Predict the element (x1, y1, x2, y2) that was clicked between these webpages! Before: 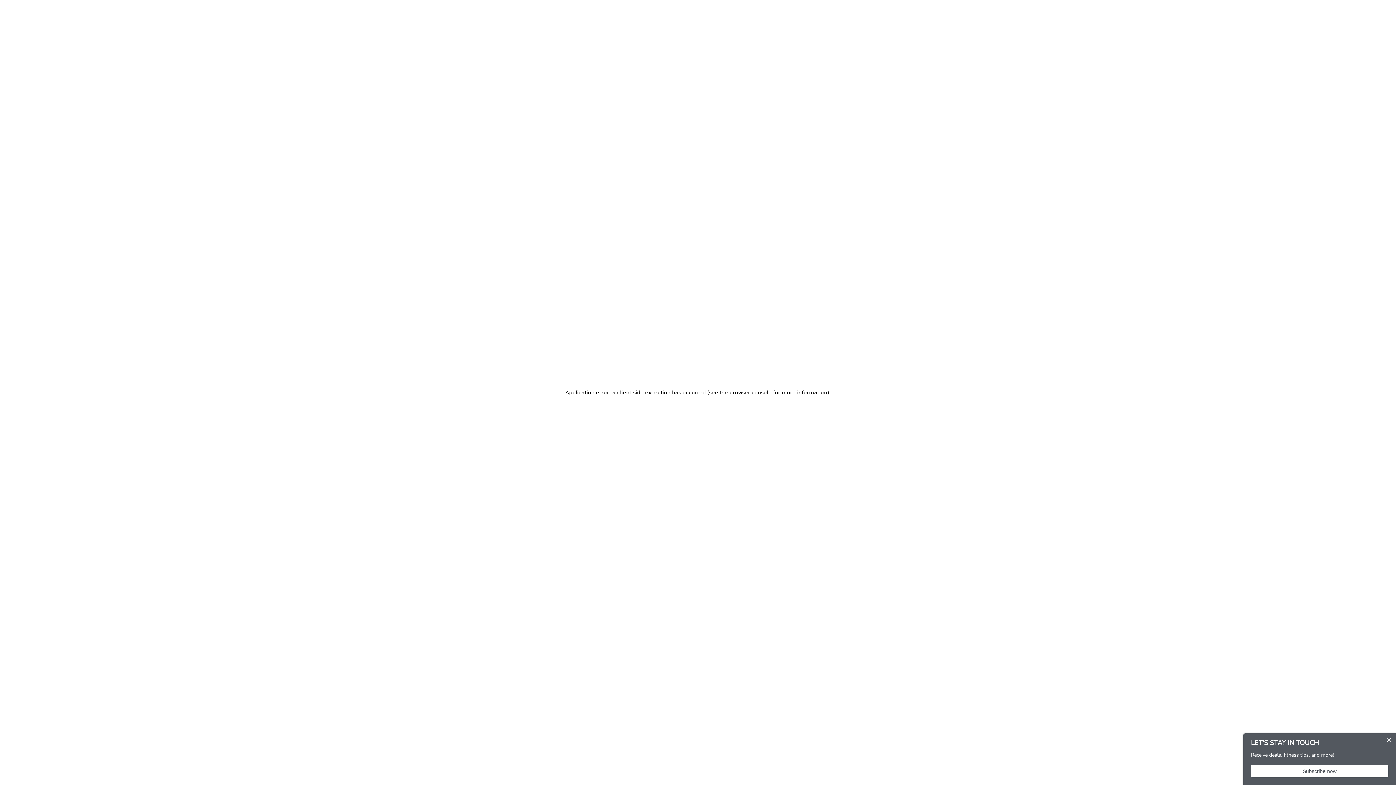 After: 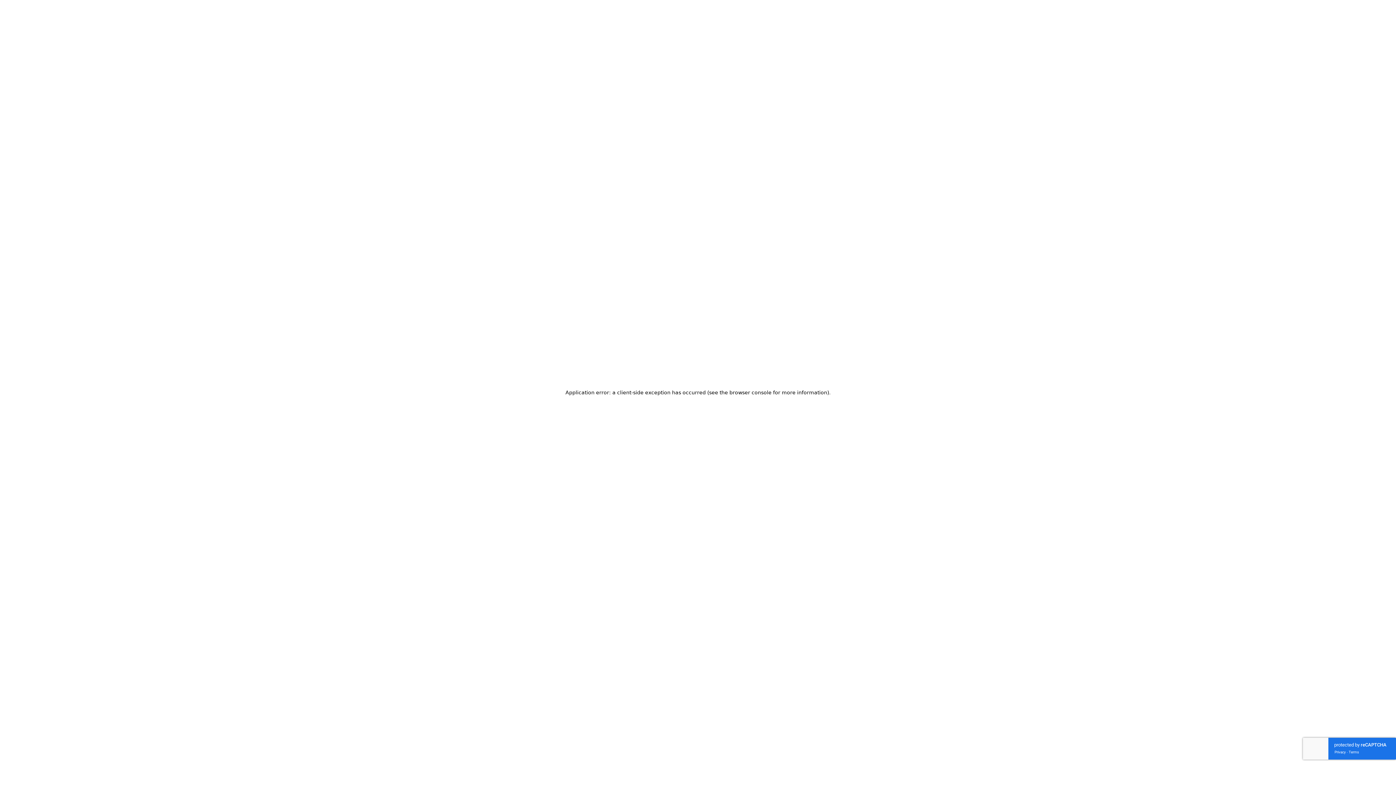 Action: label: Close bbox: (1381, 733, 1396, 748)